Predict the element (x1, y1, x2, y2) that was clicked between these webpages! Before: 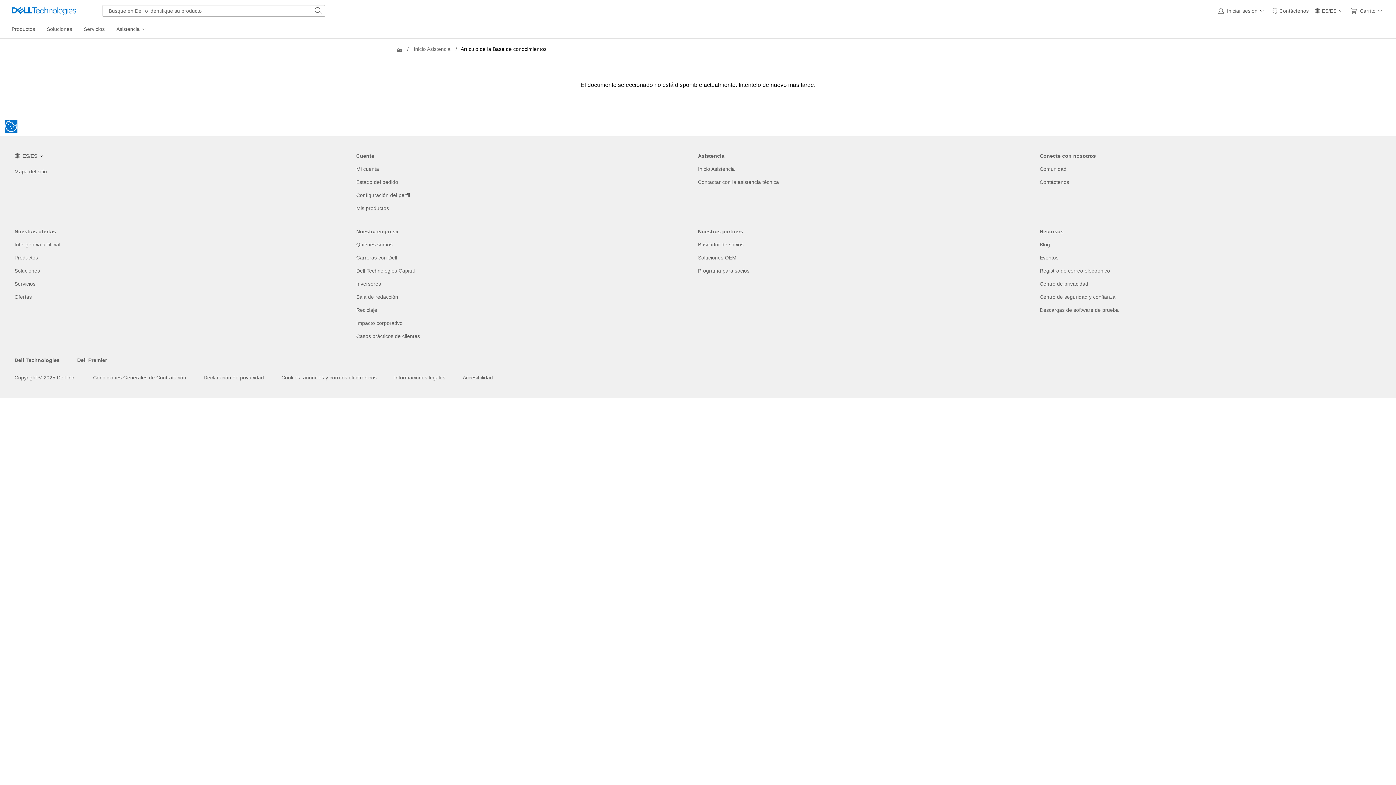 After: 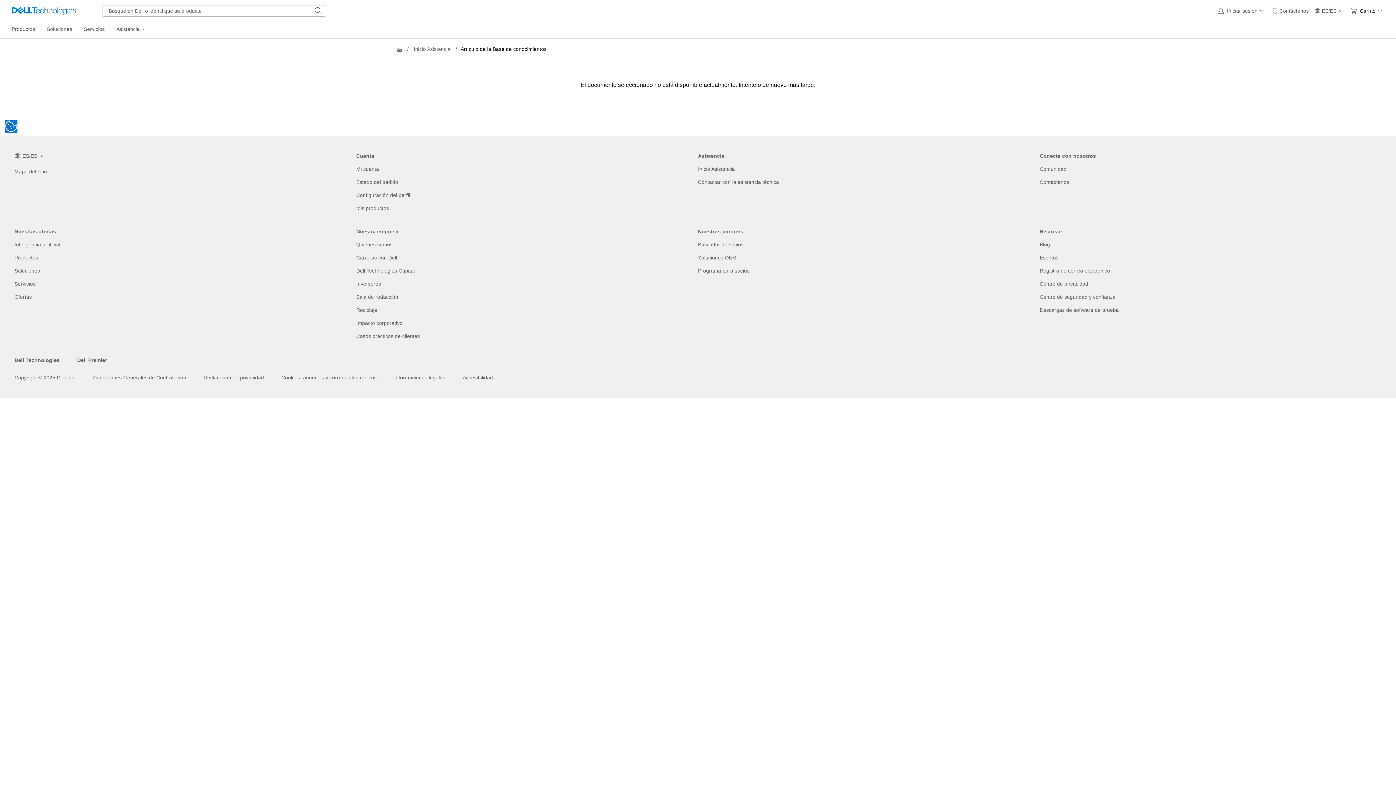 Action: bbox: (1348, 0, 1387, 21) label: Carrito